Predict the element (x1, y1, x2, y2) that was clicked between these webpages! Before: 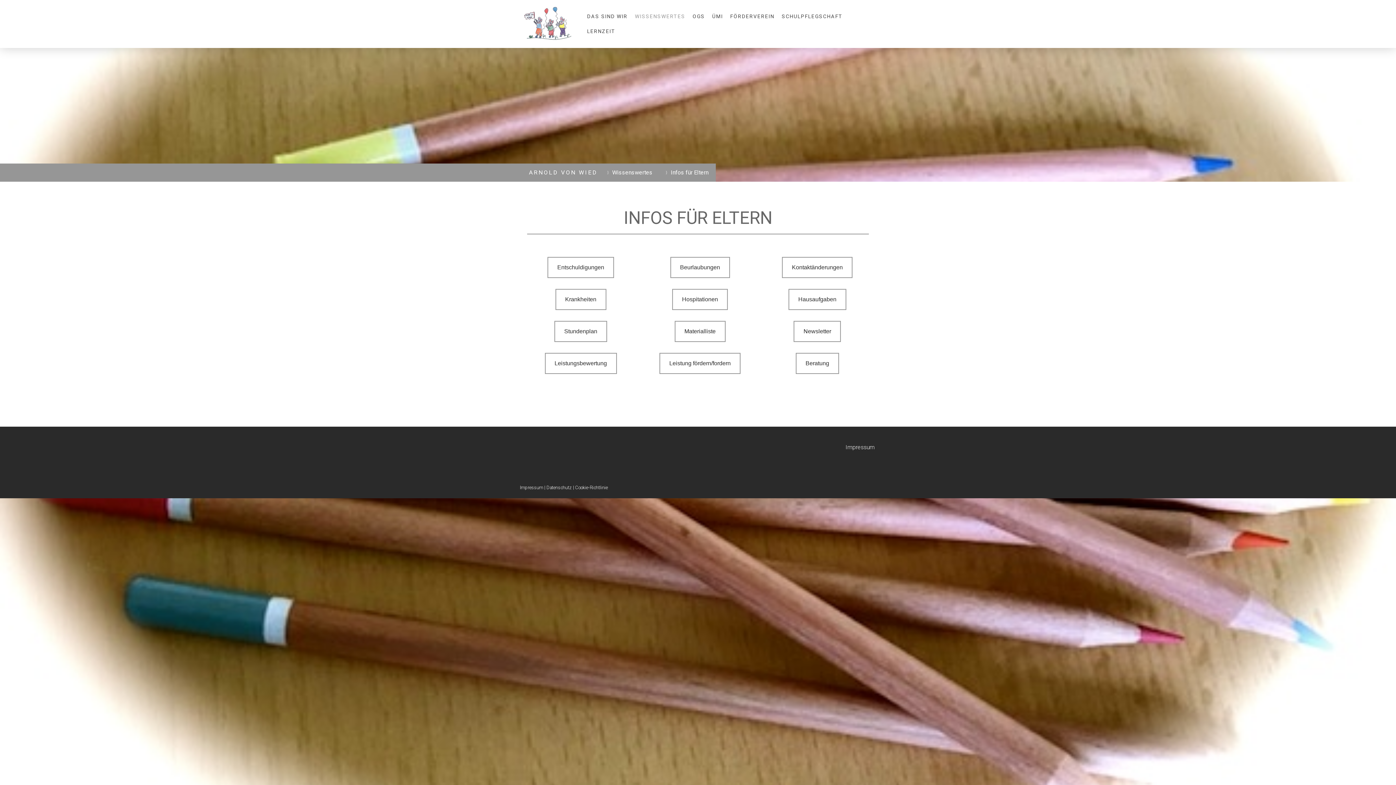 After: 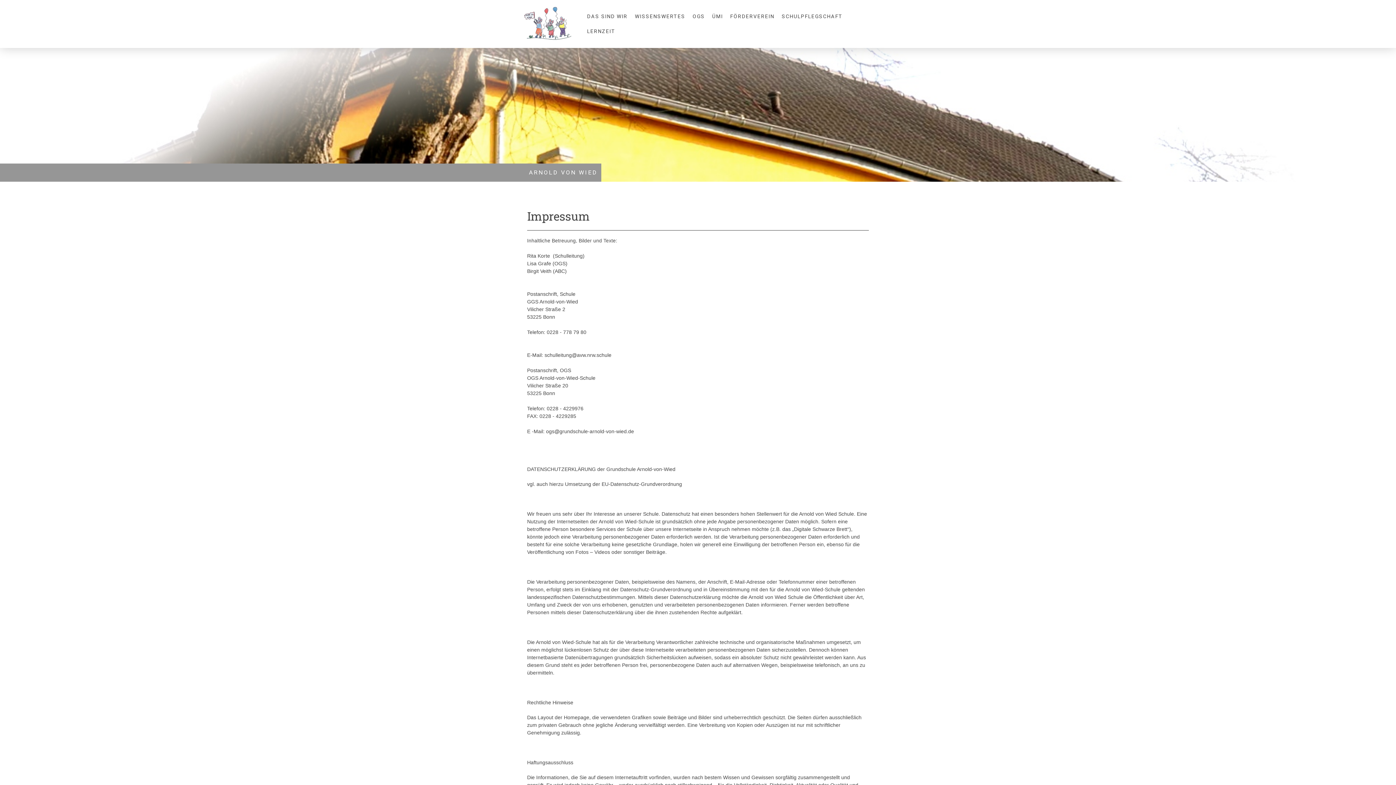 Action: bbox: (520, 485, 543, 490) label: Impressum